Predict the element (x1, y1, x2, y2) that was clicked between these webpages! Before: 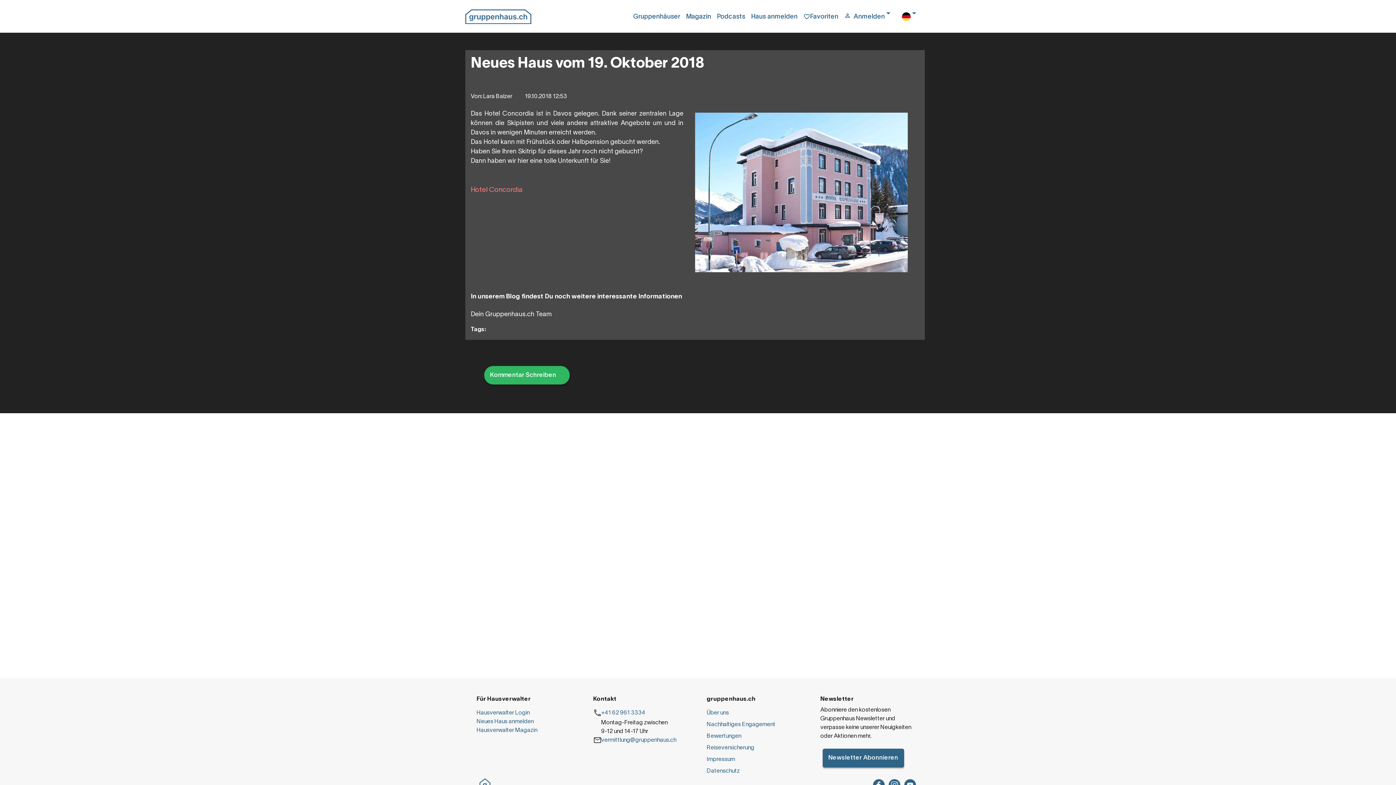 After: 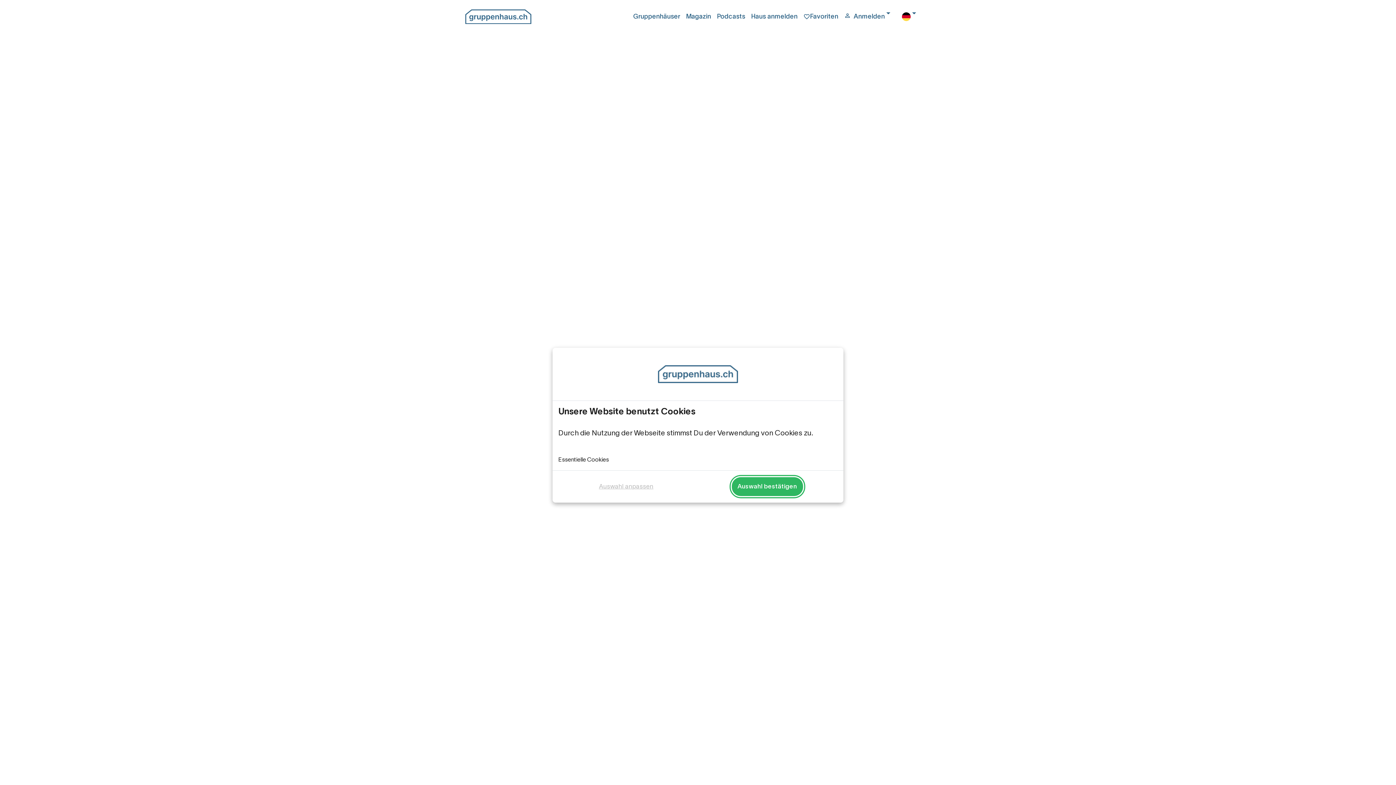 Action: bbox: (706, 722, 775, 727) label: Nachhaltiges Engagement